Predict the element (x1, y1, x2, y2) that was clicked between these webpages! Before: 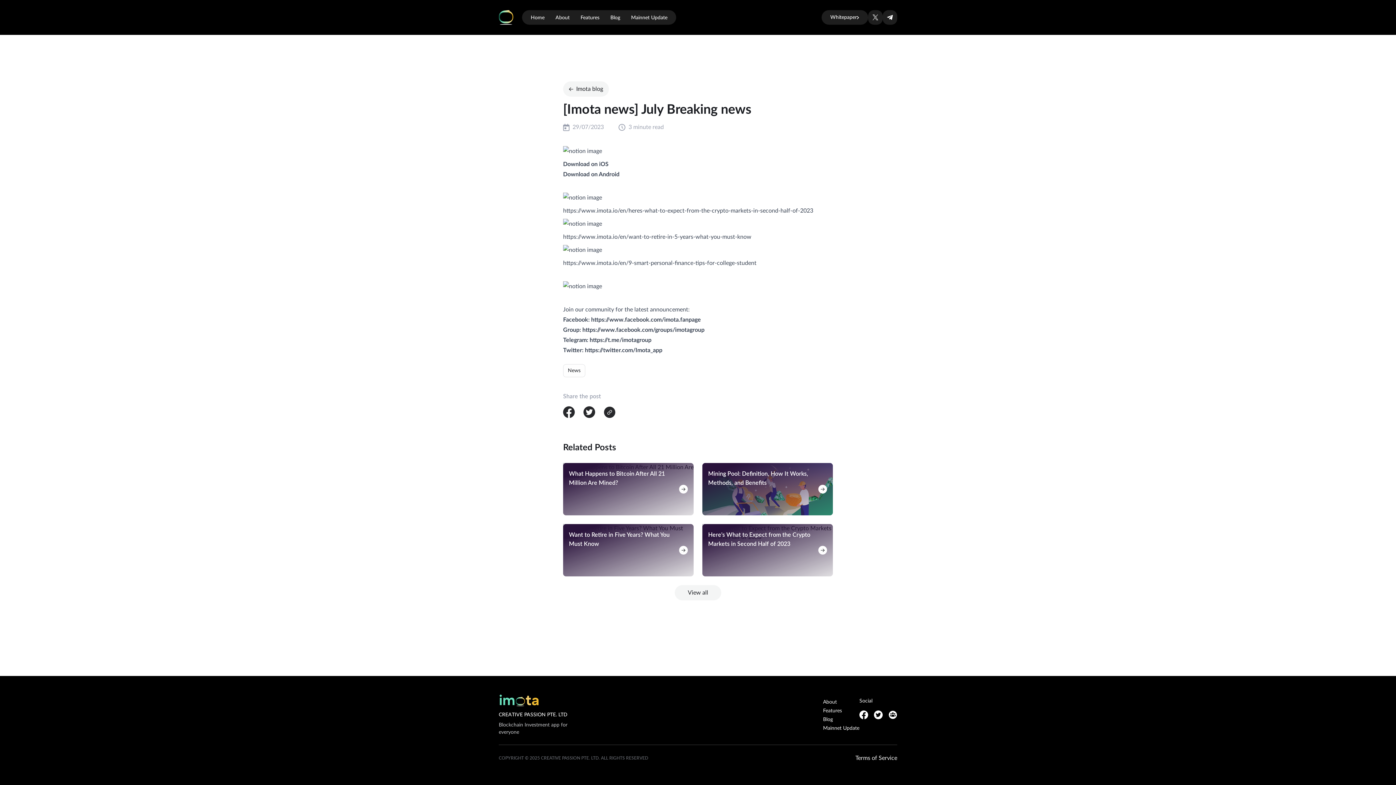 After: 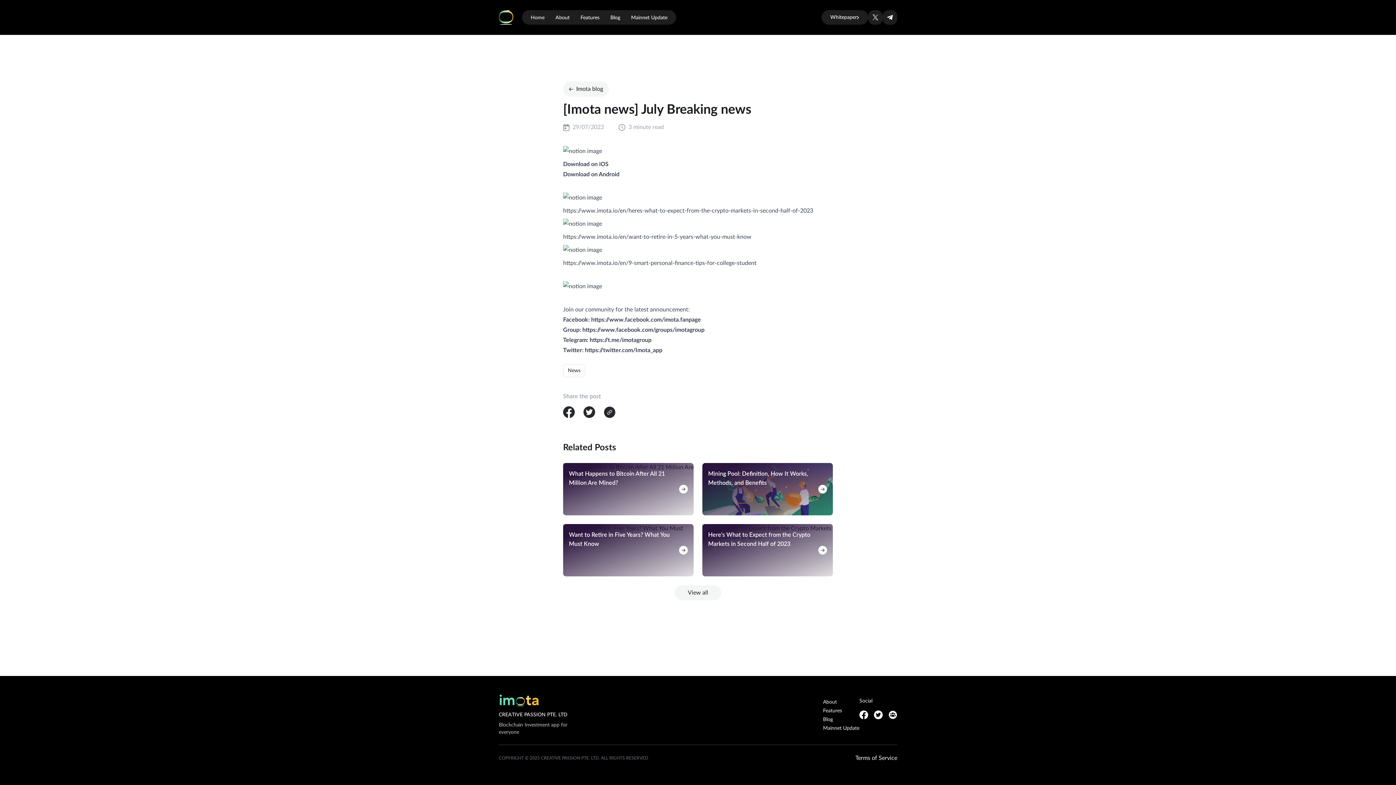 Action: bbox: (563, 161, 608, 167) label: Download on iOS